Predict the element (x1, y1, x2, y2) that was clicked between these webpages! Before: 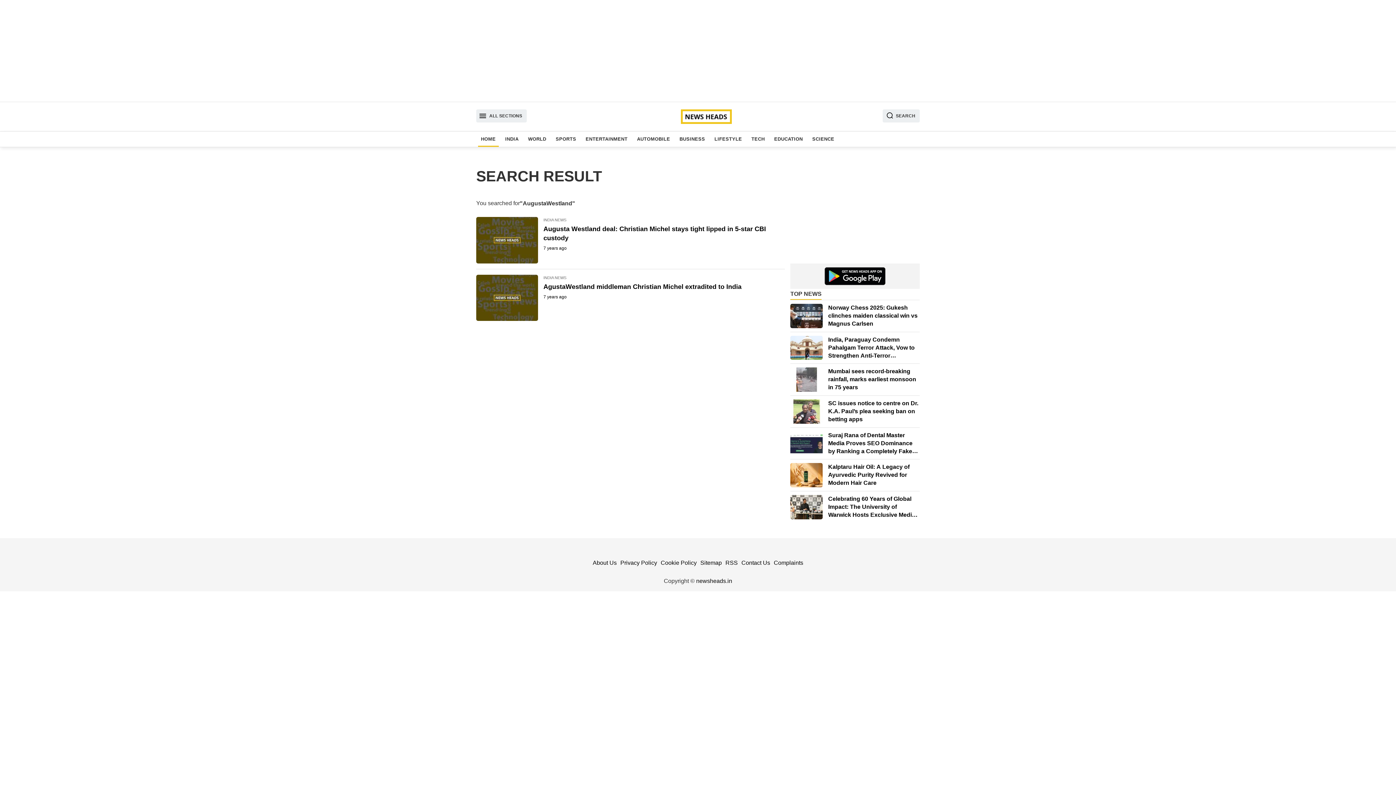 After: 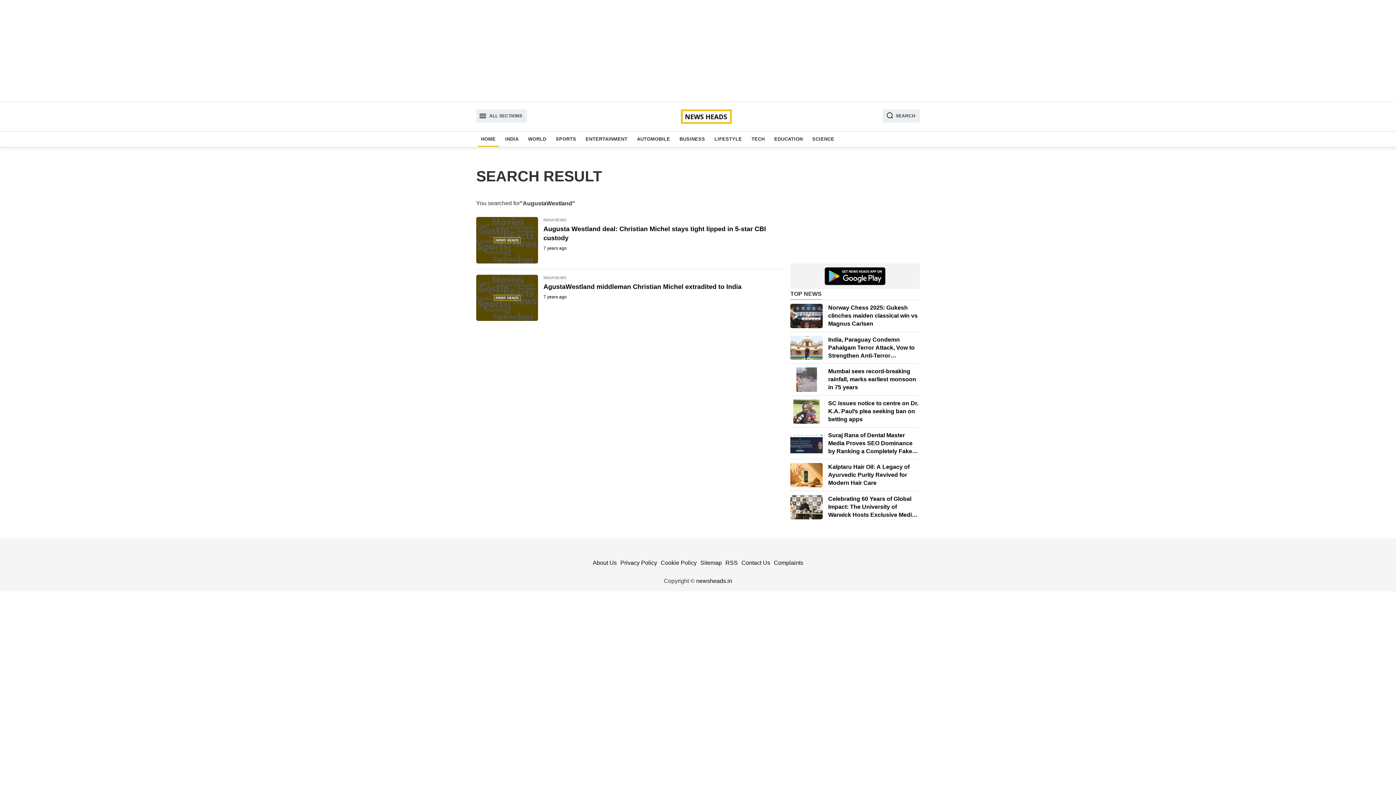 Action: bbox: (790, 263, 919, 289)